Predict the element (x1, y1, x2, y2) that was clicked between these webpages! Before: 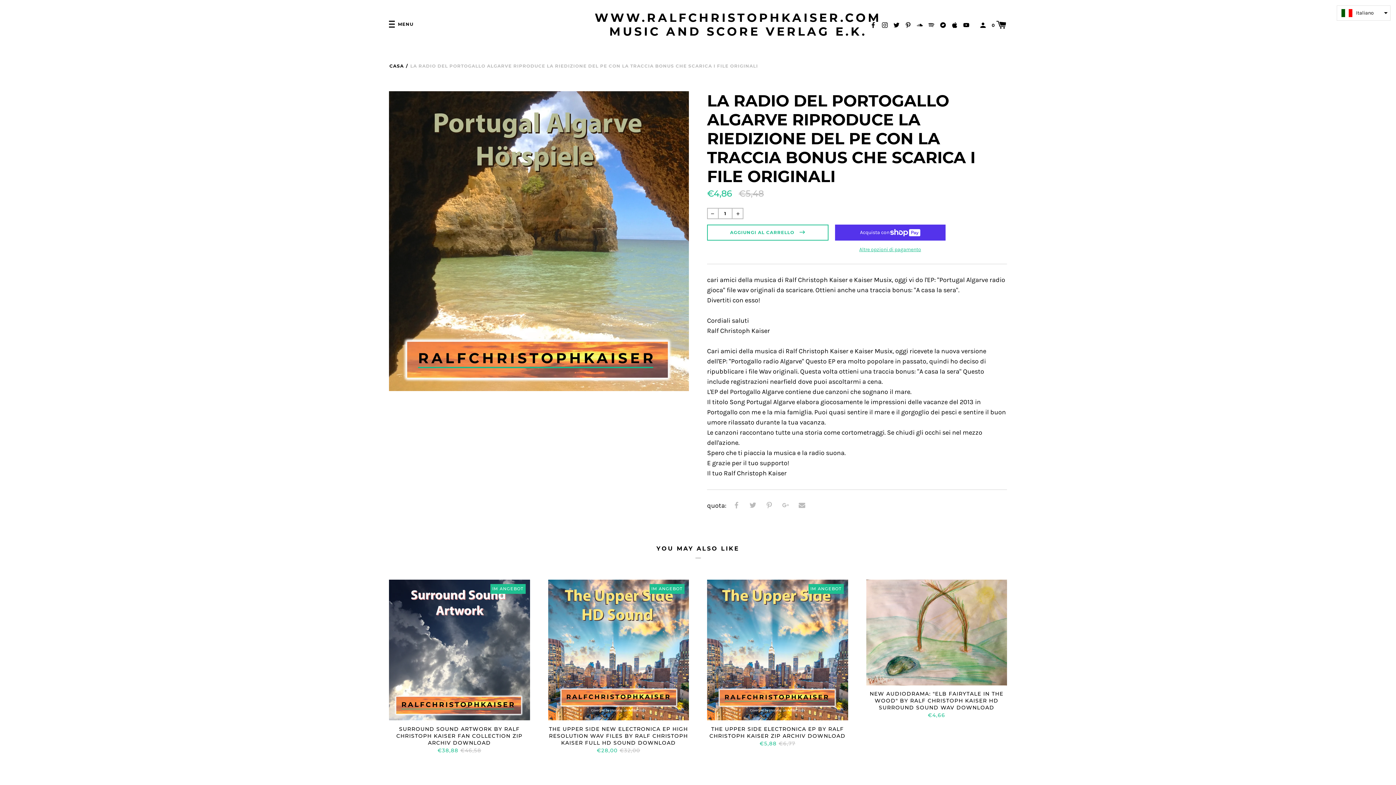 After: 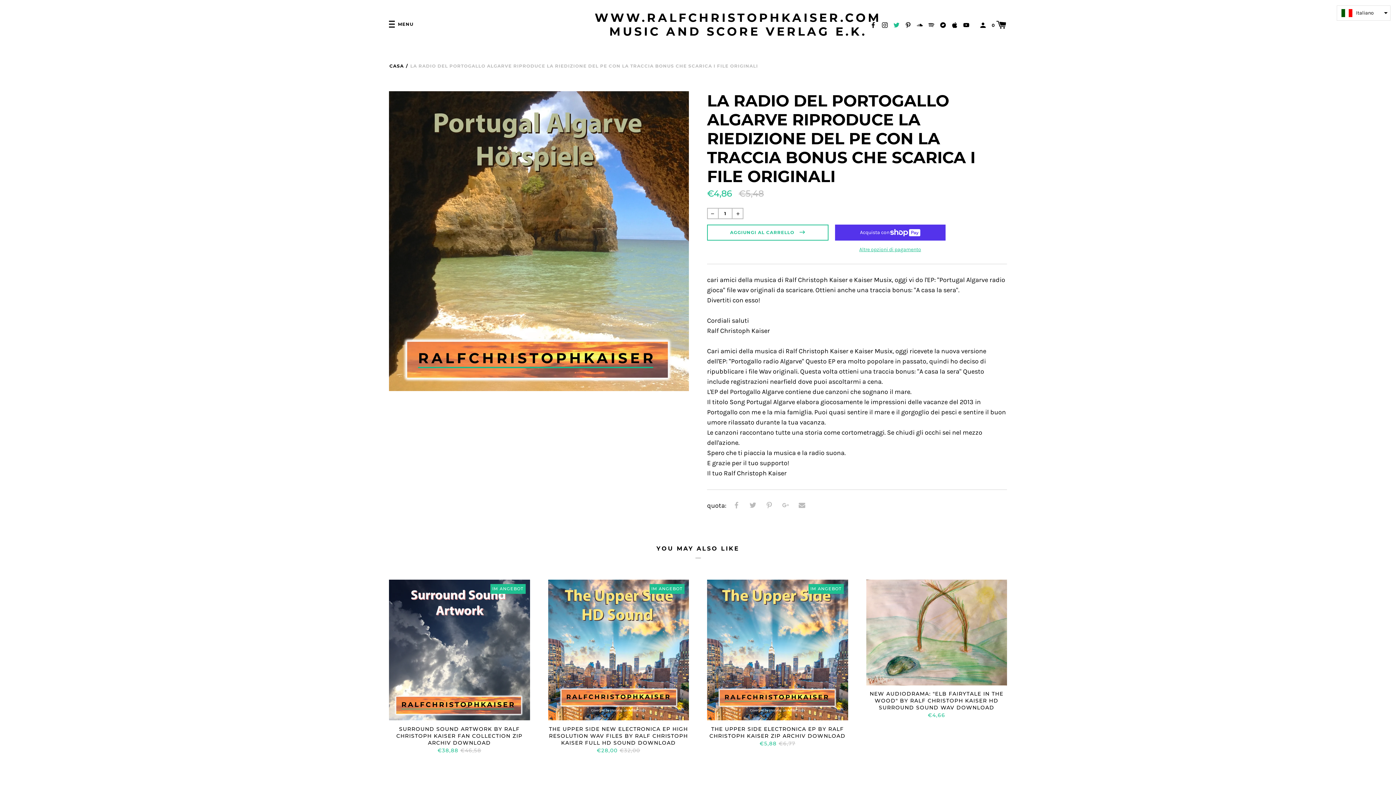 Action: bbox: (893, 21, 899, 28)